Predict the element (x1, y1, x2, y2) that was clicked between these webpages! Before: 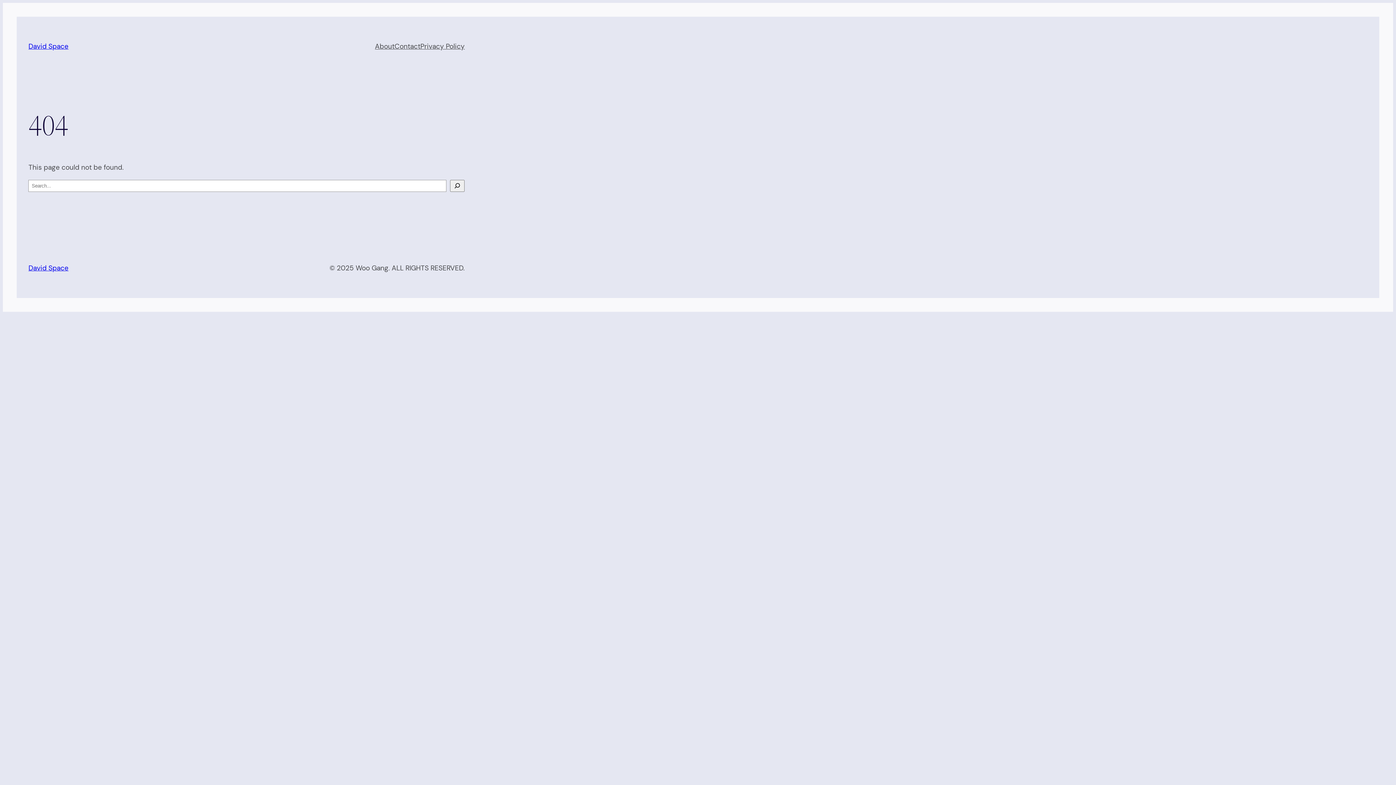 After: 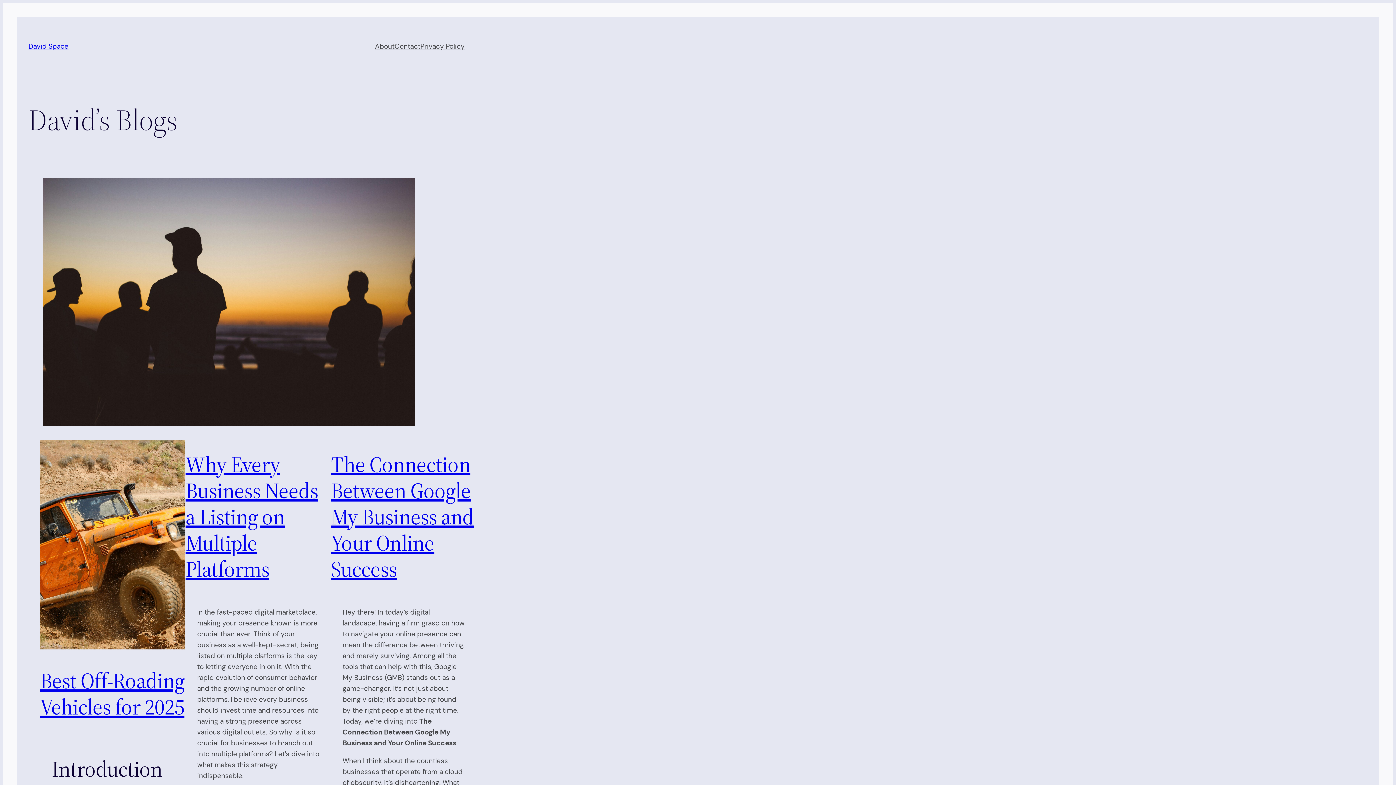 Action: label: David Space bbox: (28, 263, 68, 272)